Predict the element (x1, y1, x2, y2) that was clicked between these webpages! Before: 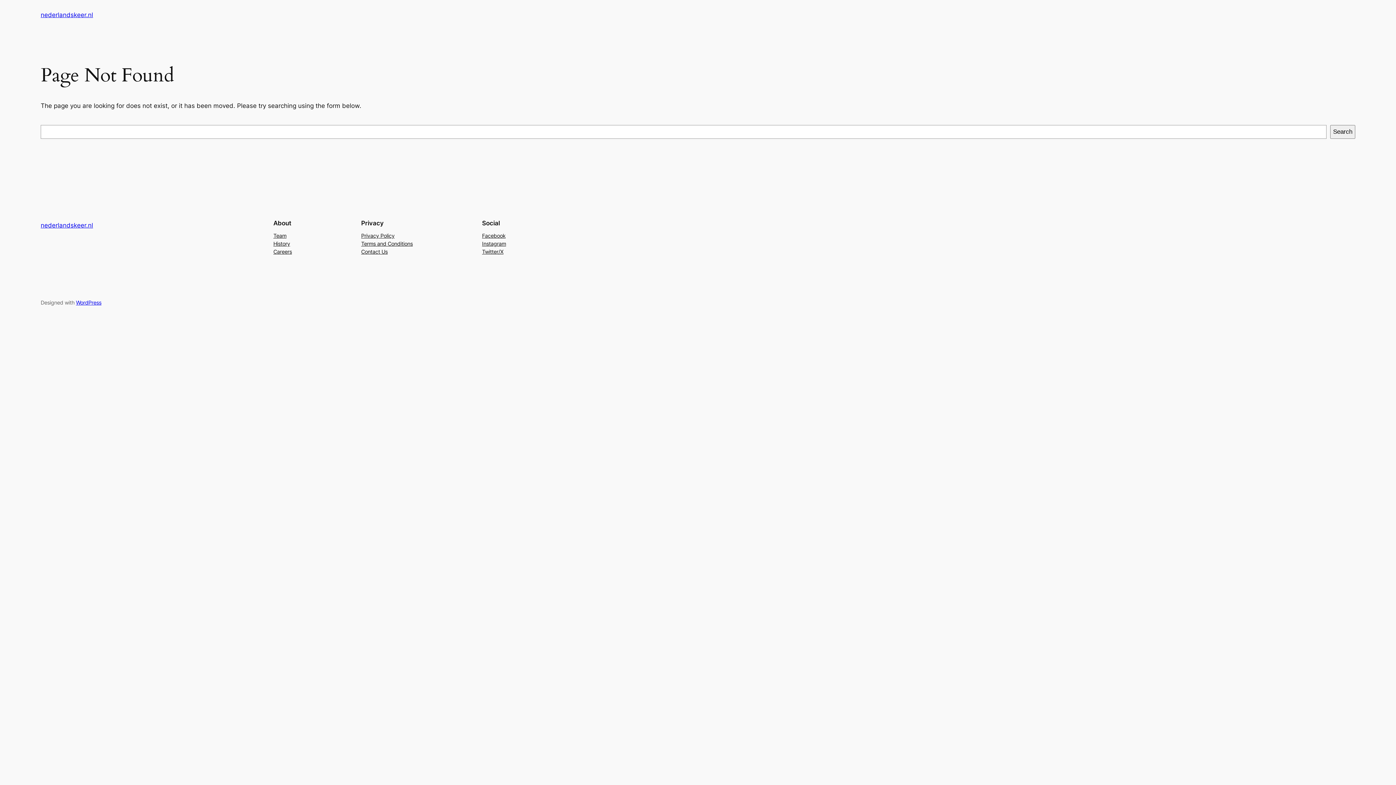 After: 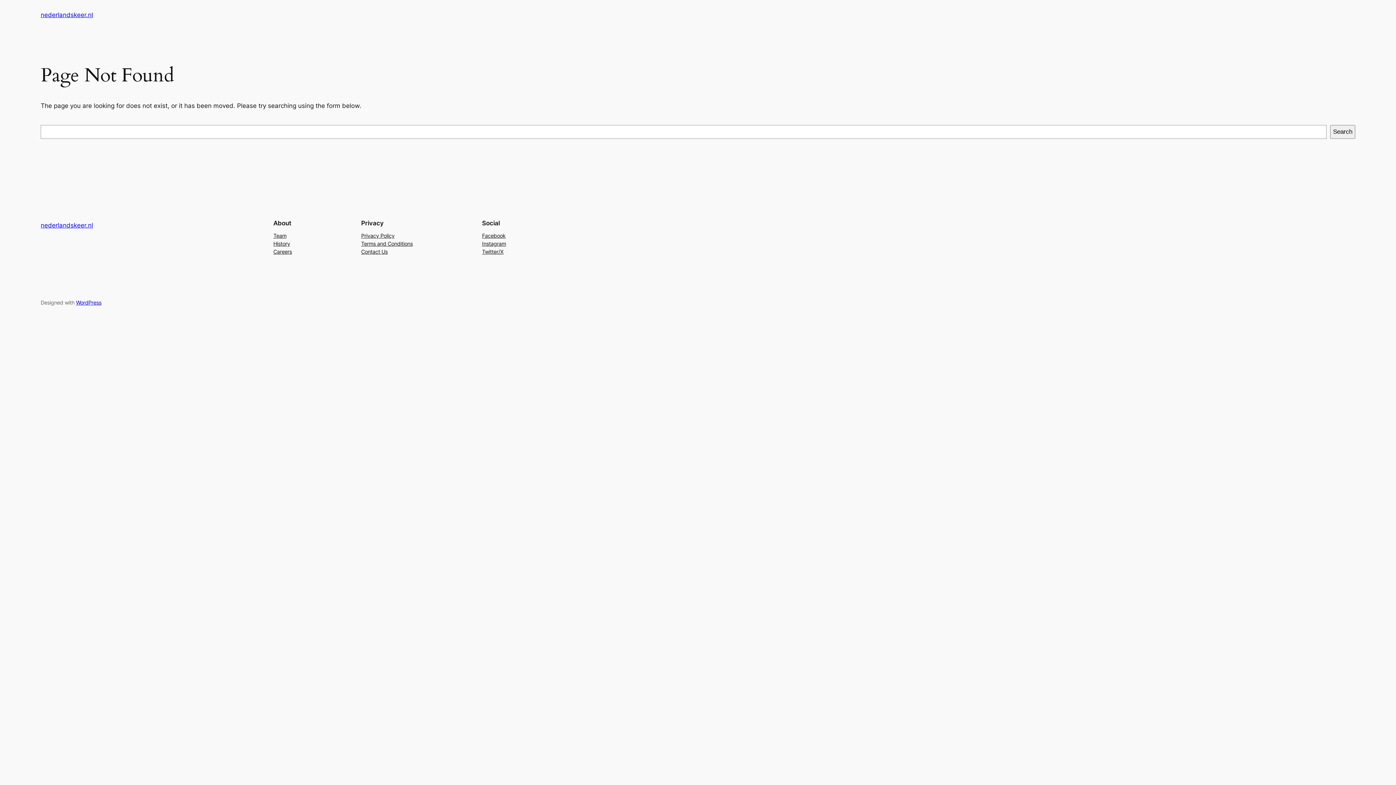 Action: bbox: (482, 239, 506, 247) label: Instagram